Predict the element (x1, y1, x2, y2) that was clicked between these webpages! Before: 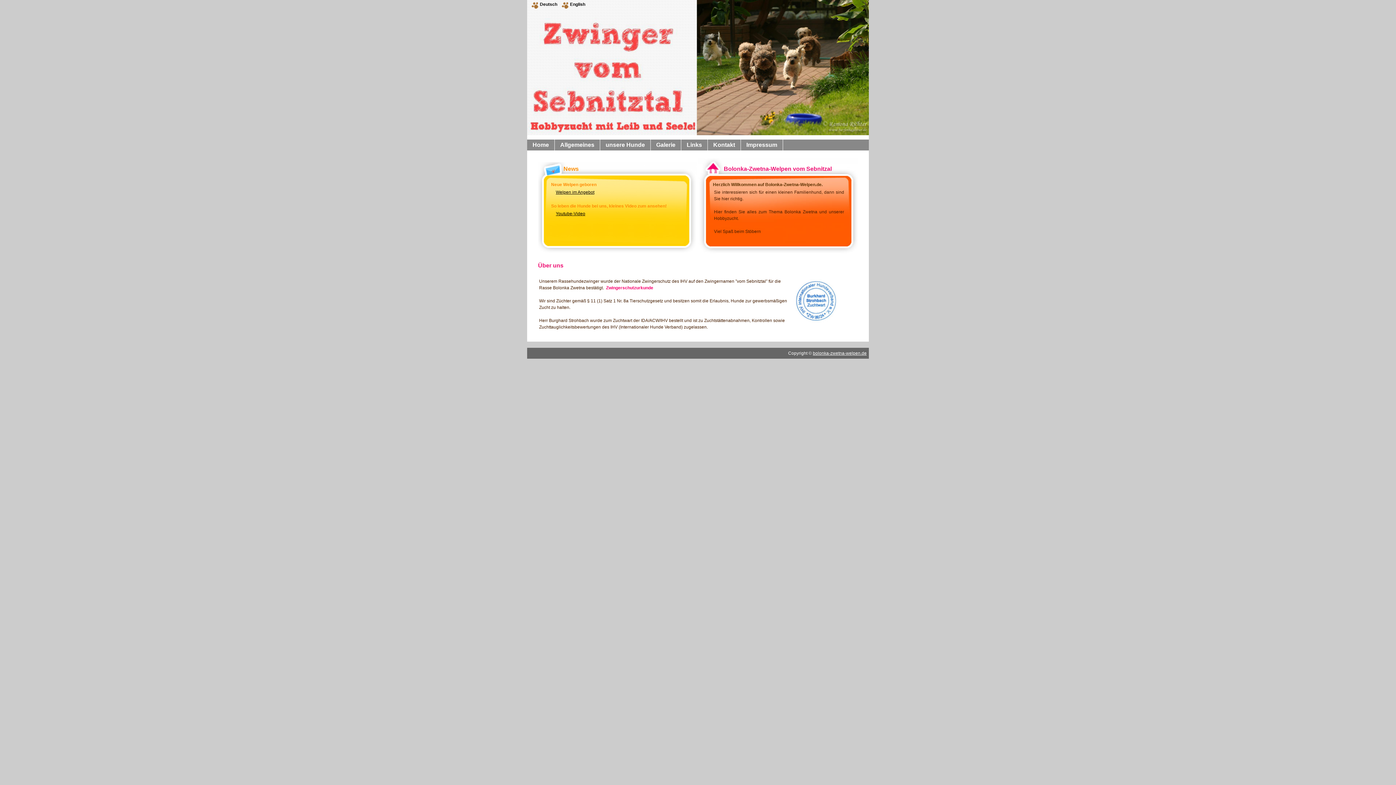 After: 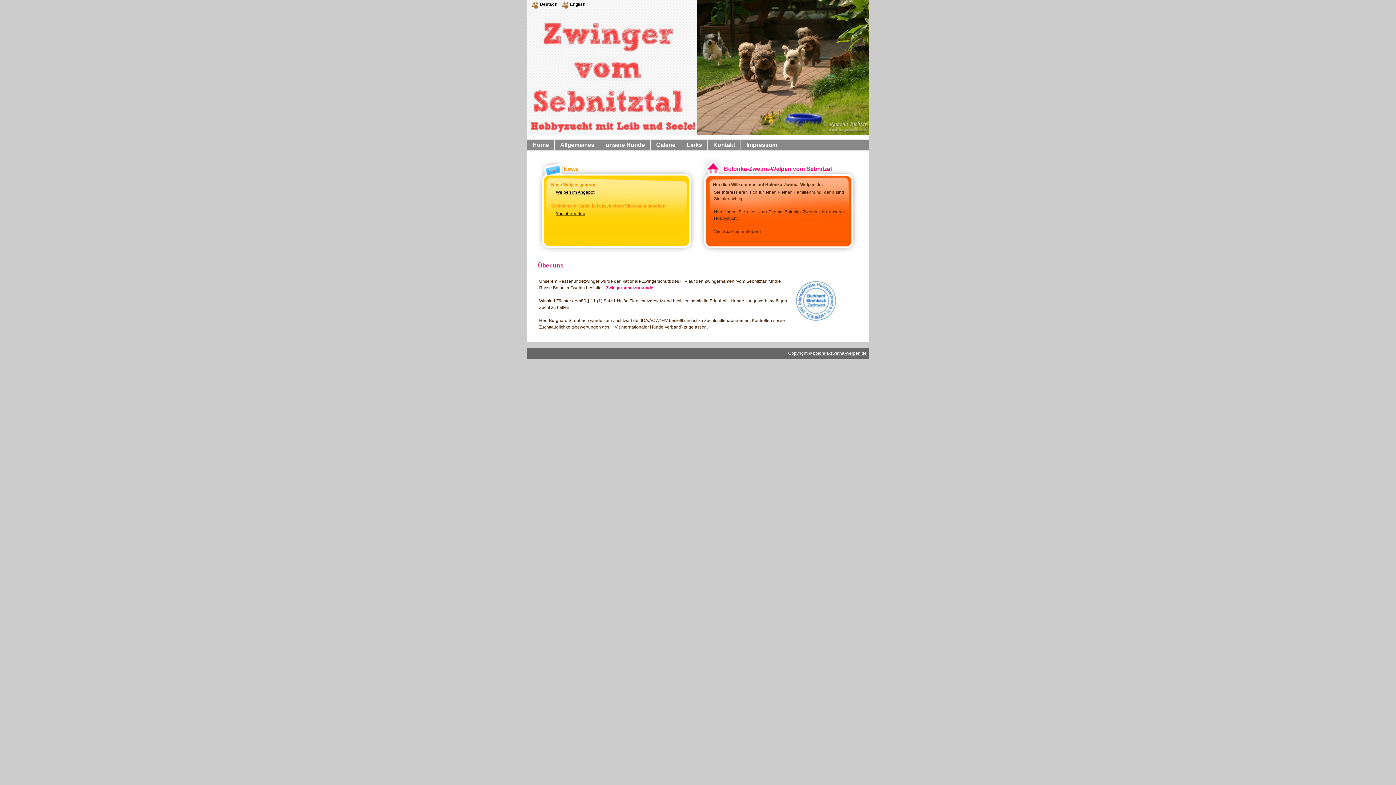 Action: label: Deutsch bbox: (530, 1, 557, 9)